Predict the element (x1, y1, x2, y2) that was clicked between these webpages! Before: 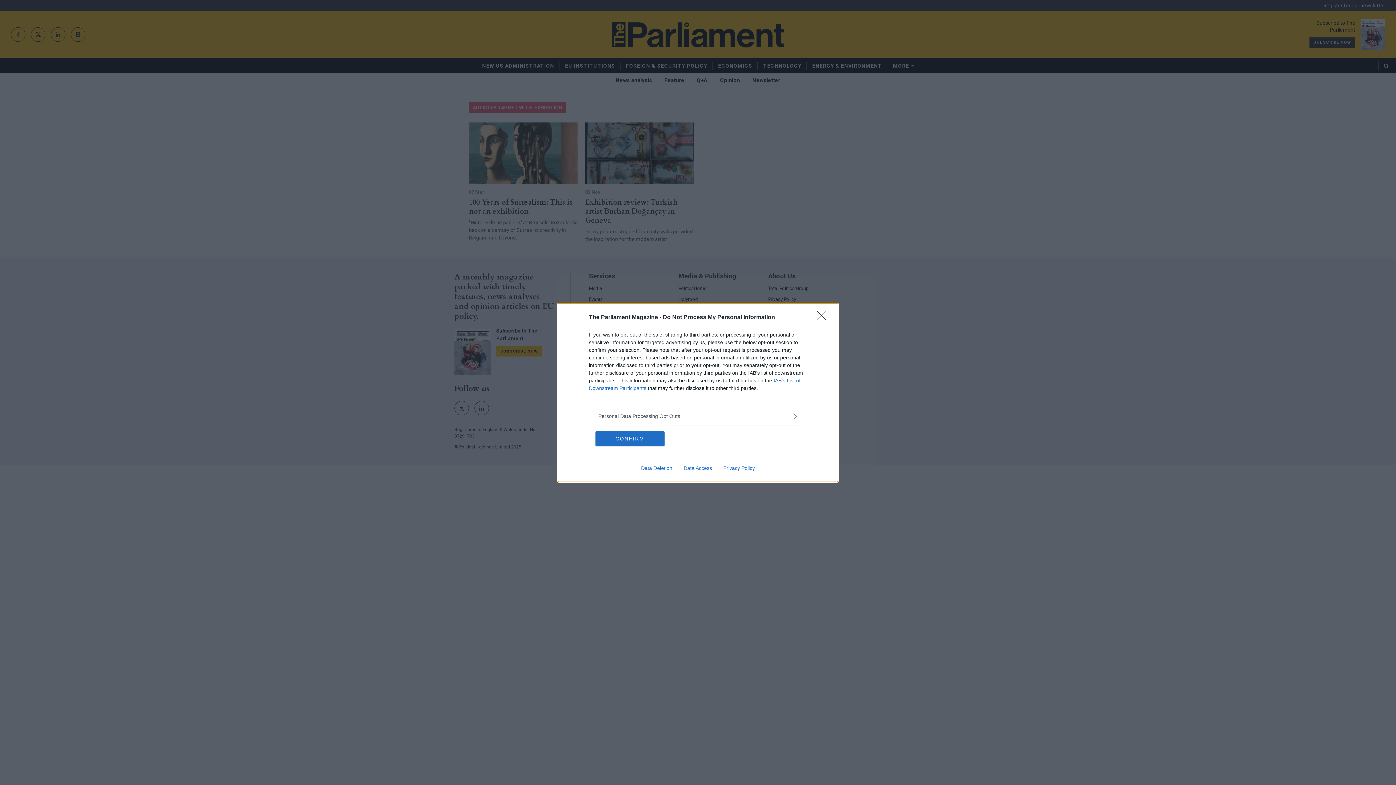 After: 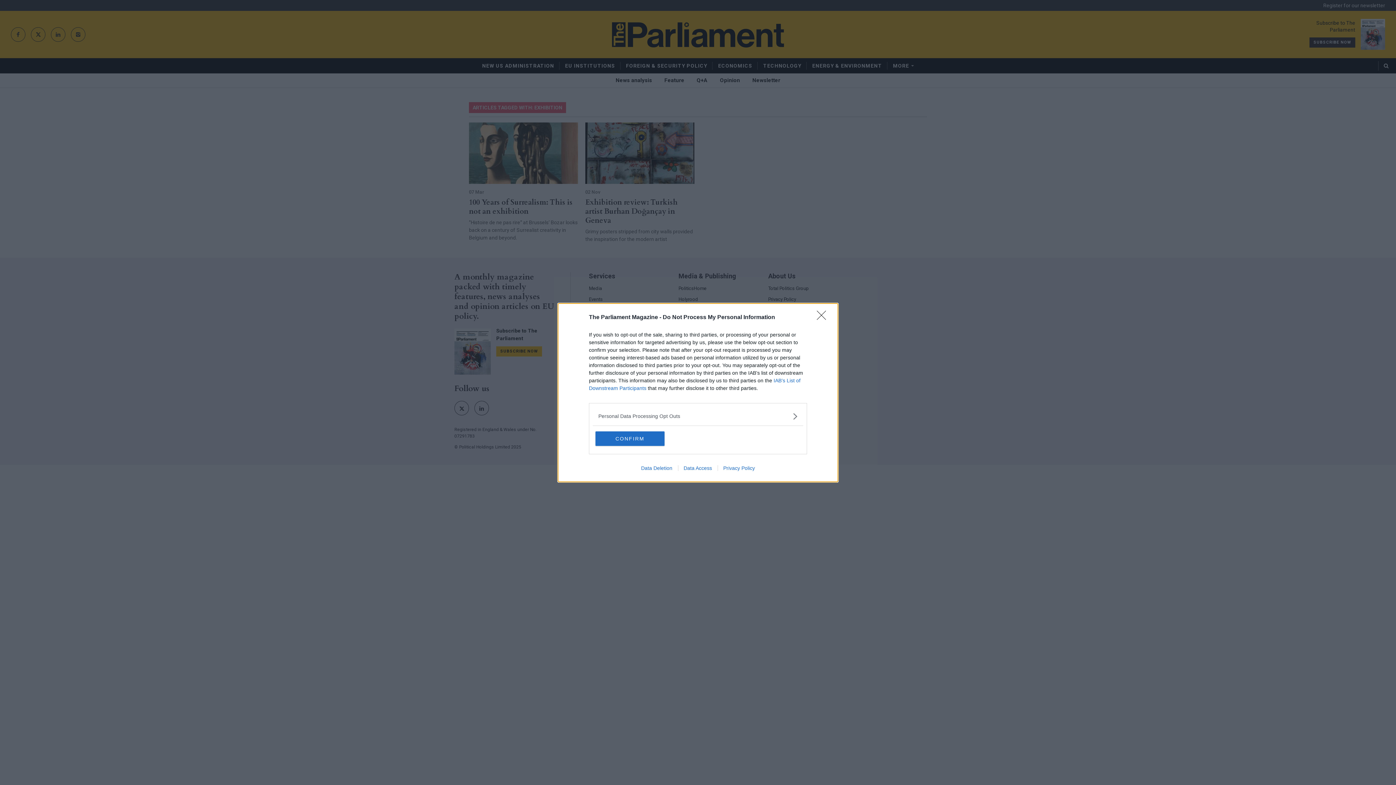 Action: bbox: (678, 465, 717, 471) label: Data Access